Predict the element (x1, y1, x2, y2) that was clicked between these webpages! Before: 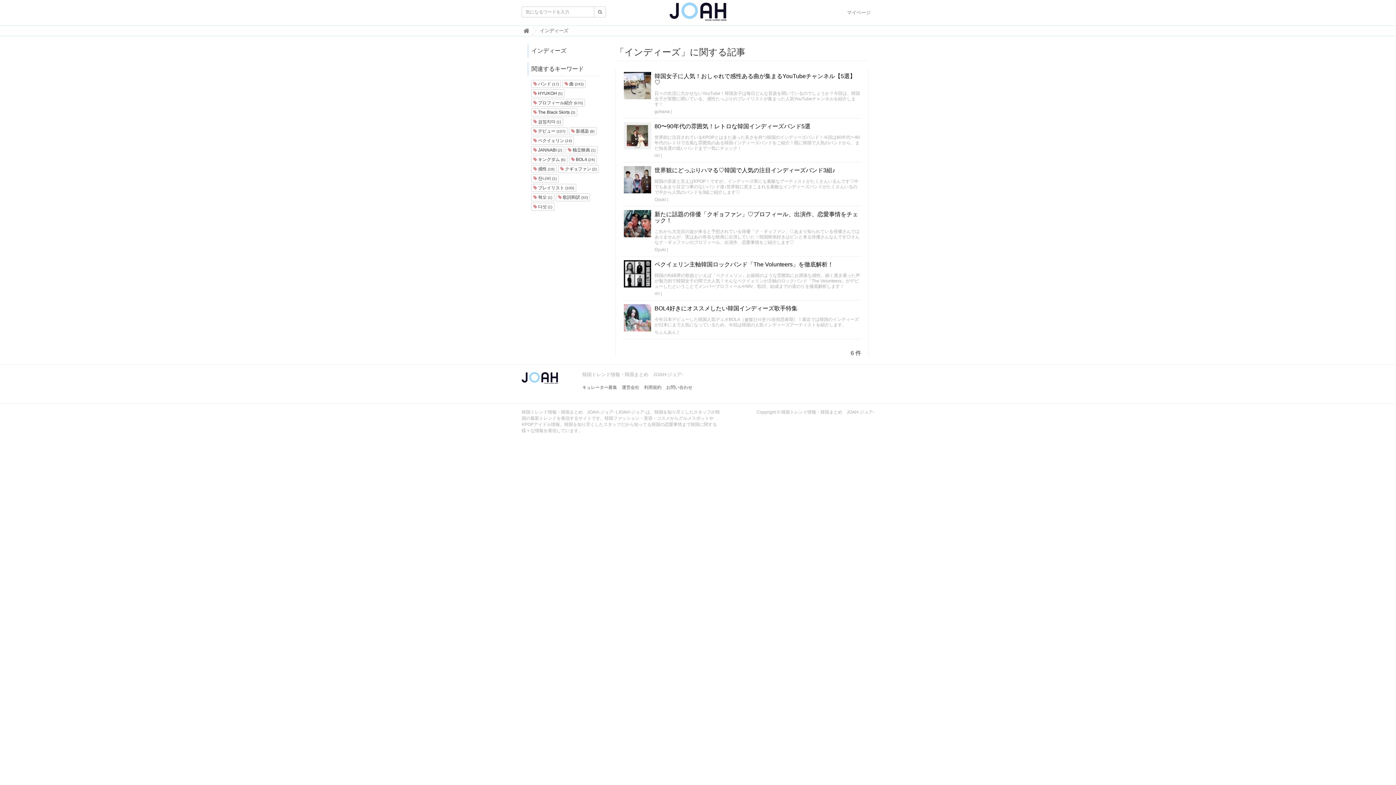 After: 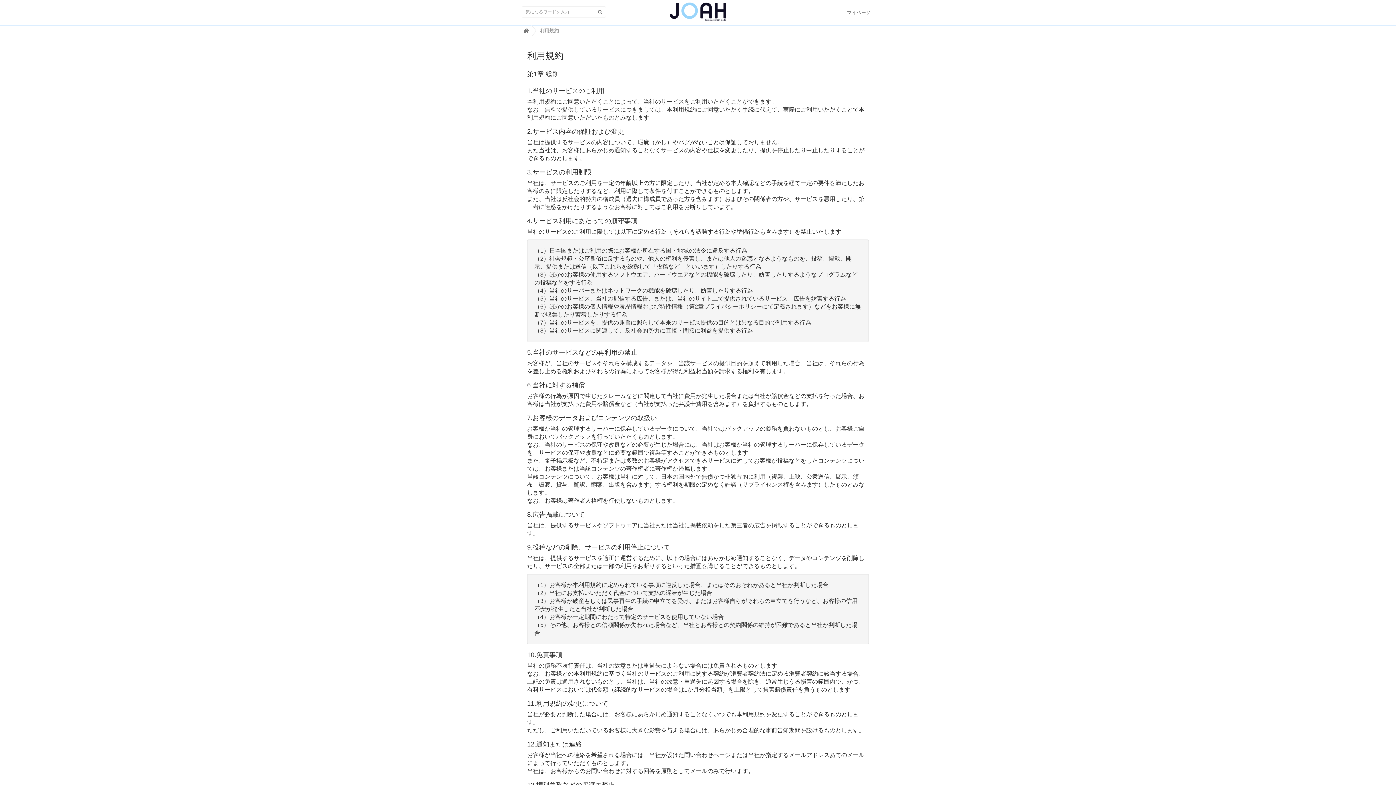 Action: label: 利用規約 bbox: (644, 385, 661, 390)